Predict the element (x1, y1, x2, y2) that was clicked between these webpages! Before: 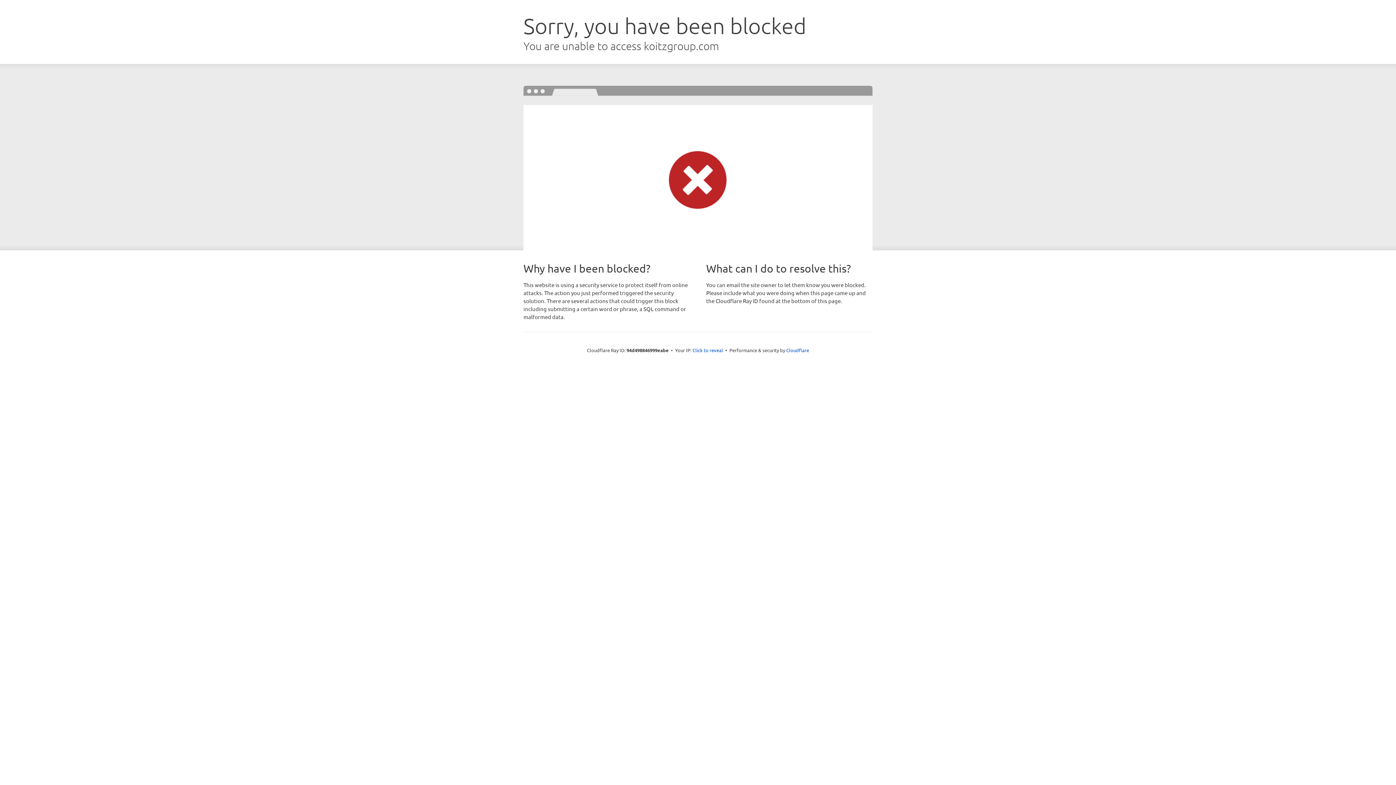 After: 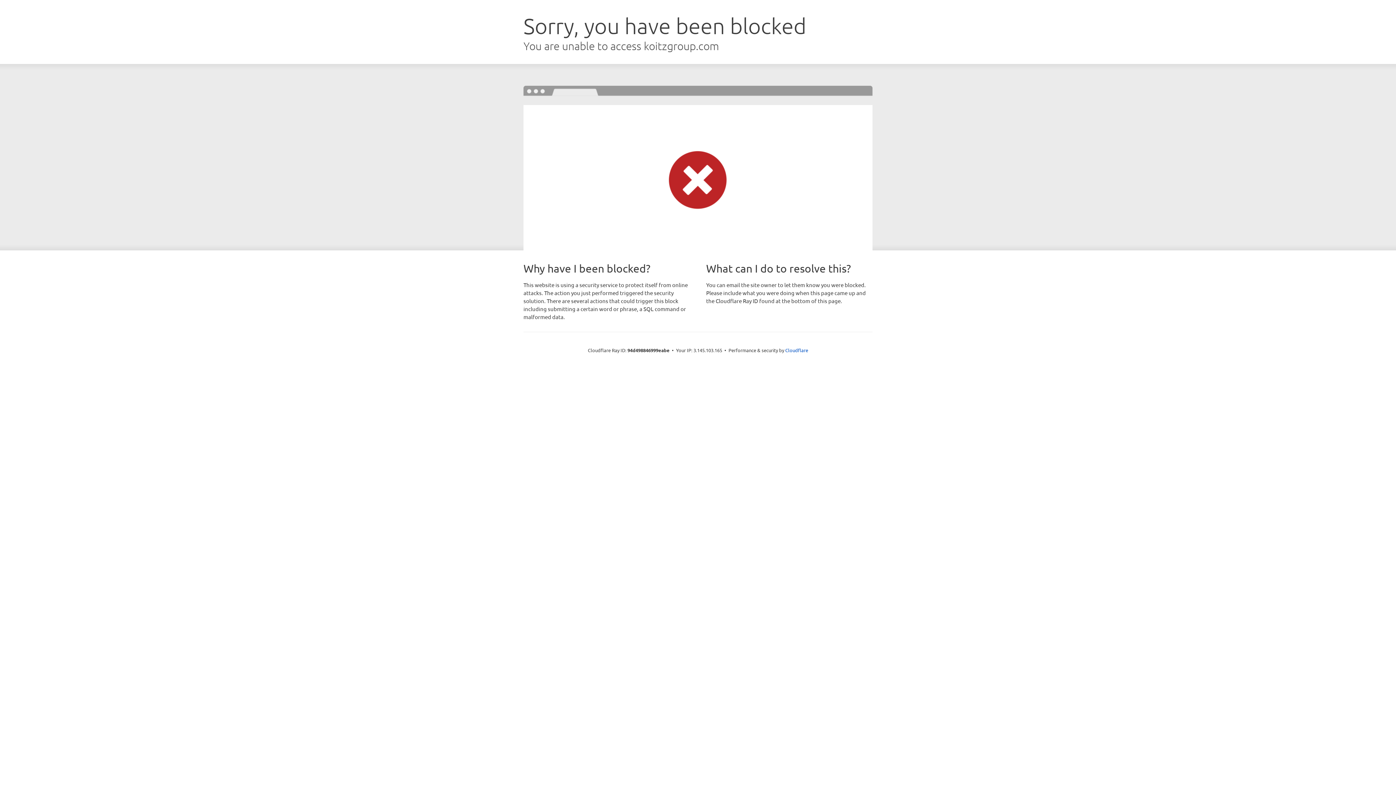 Action: label: Click to reveal bbox: (692, 346, 723, 353)